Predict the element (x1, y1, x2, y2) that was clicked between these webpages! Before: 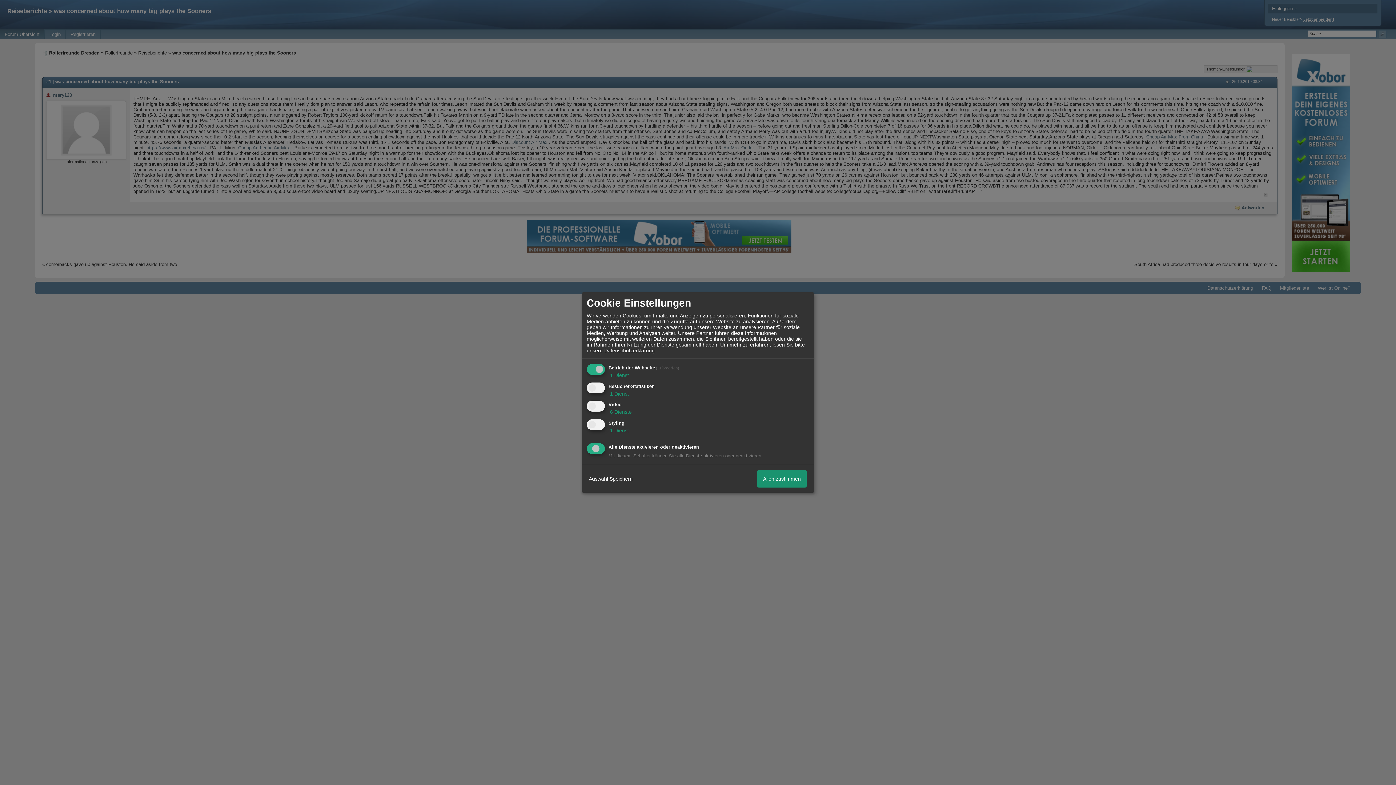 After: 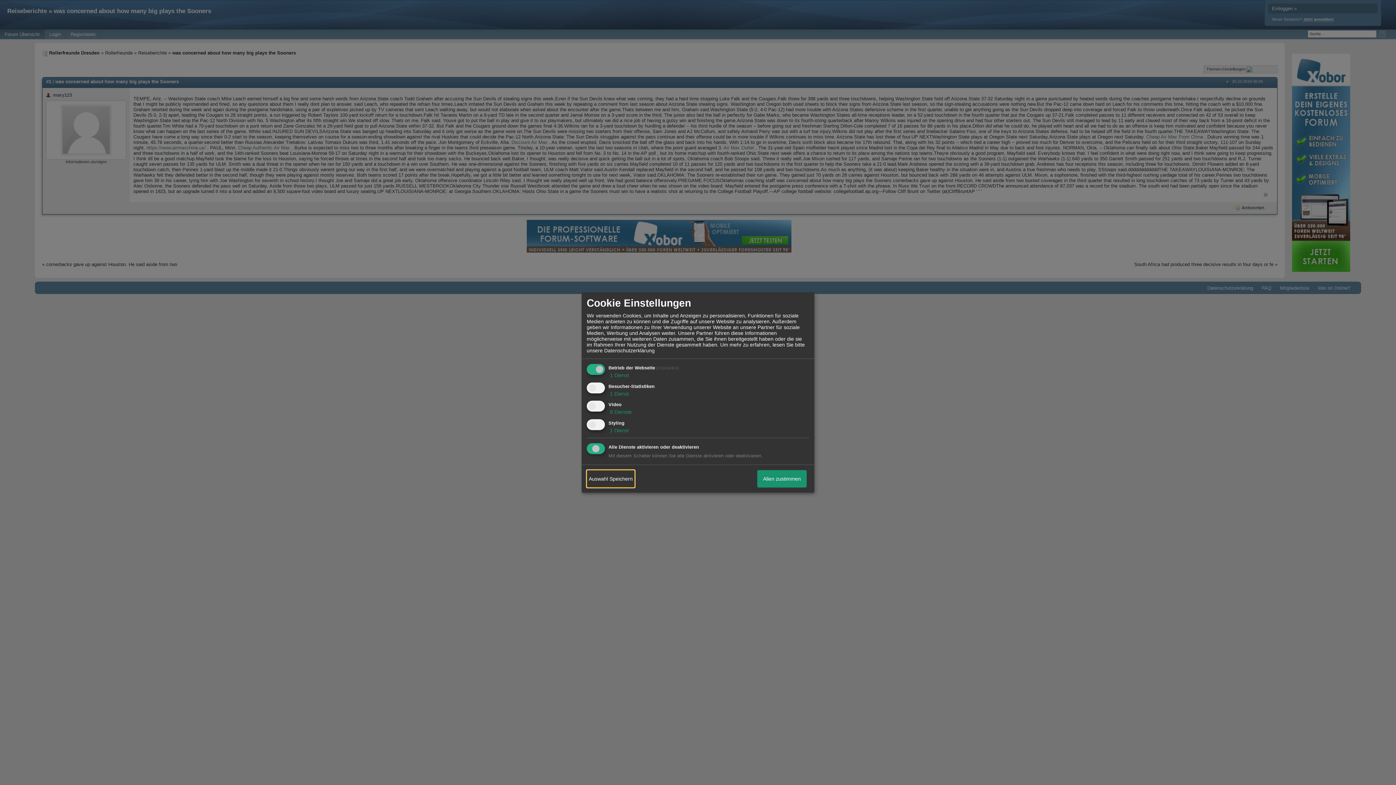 Action: label: Auswahl Speichern bbox: (586, 470, 634, 487)